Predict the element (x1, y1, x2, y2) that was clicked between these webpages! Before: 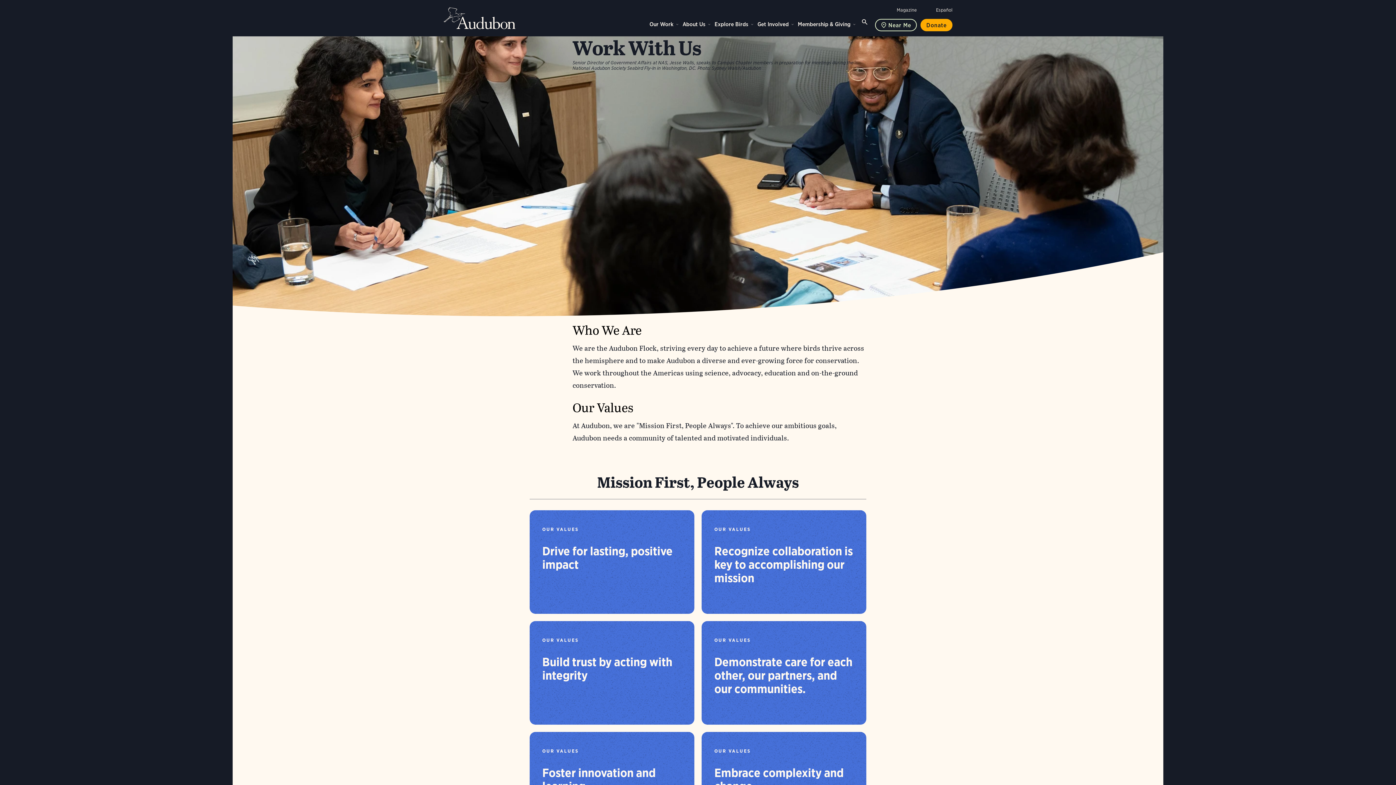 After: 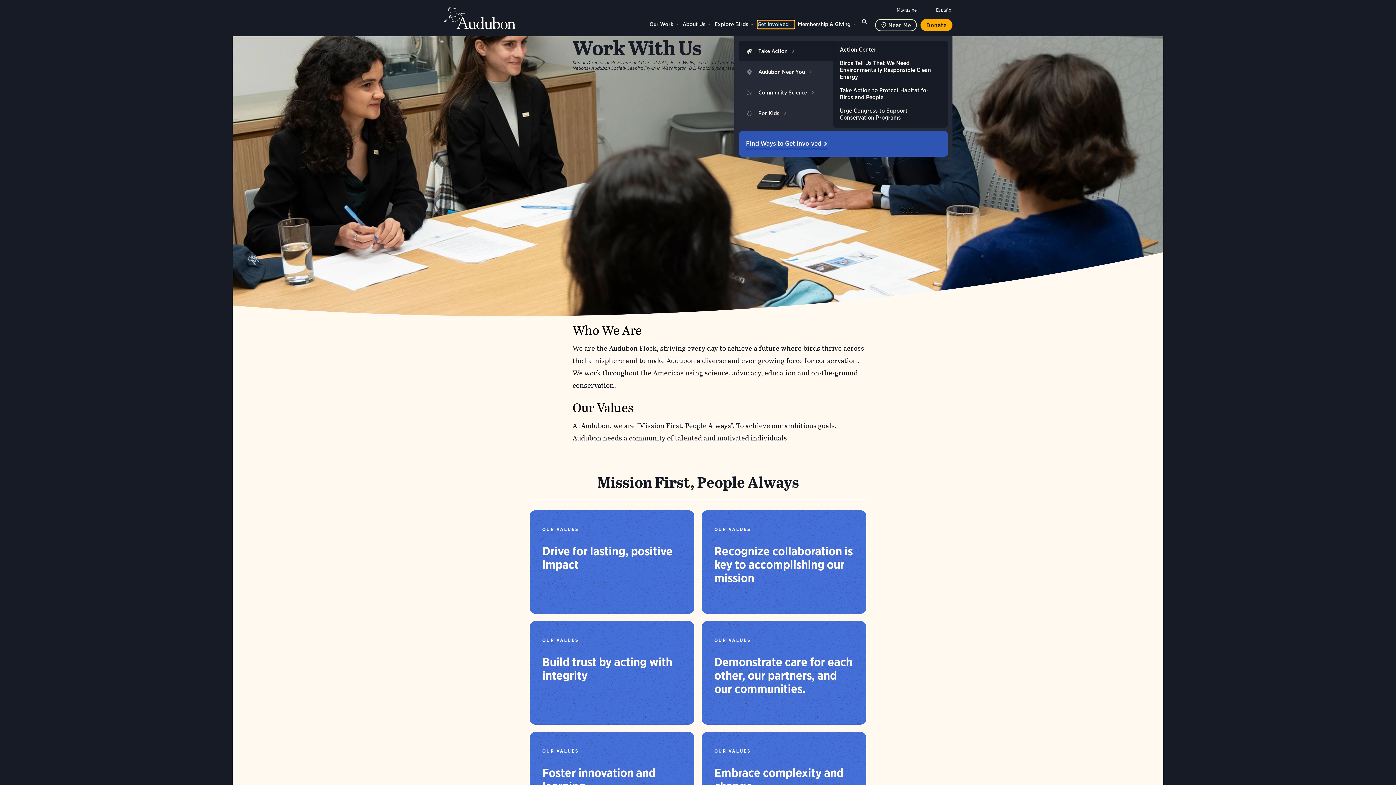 Action: bbox: (757, 20, 794, 28) label: Get Involved